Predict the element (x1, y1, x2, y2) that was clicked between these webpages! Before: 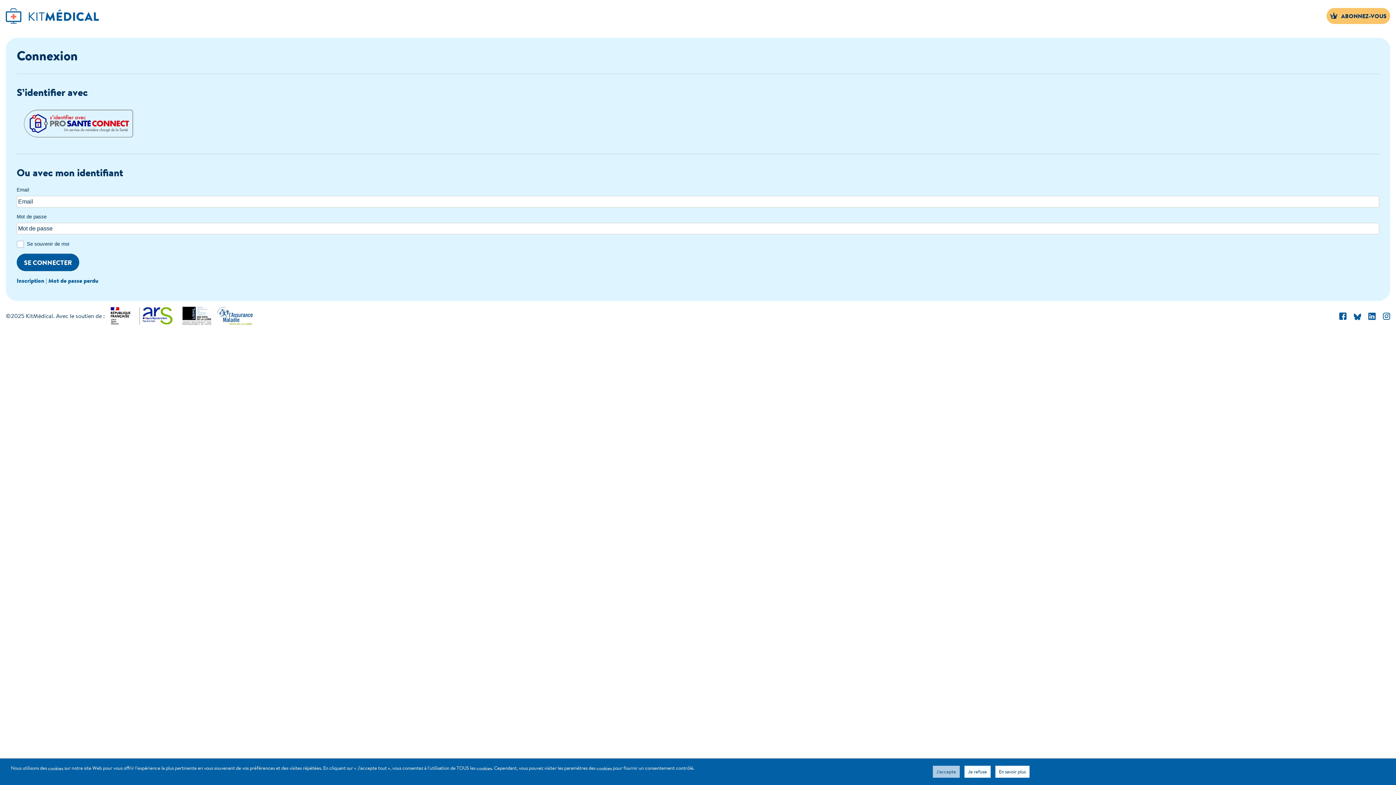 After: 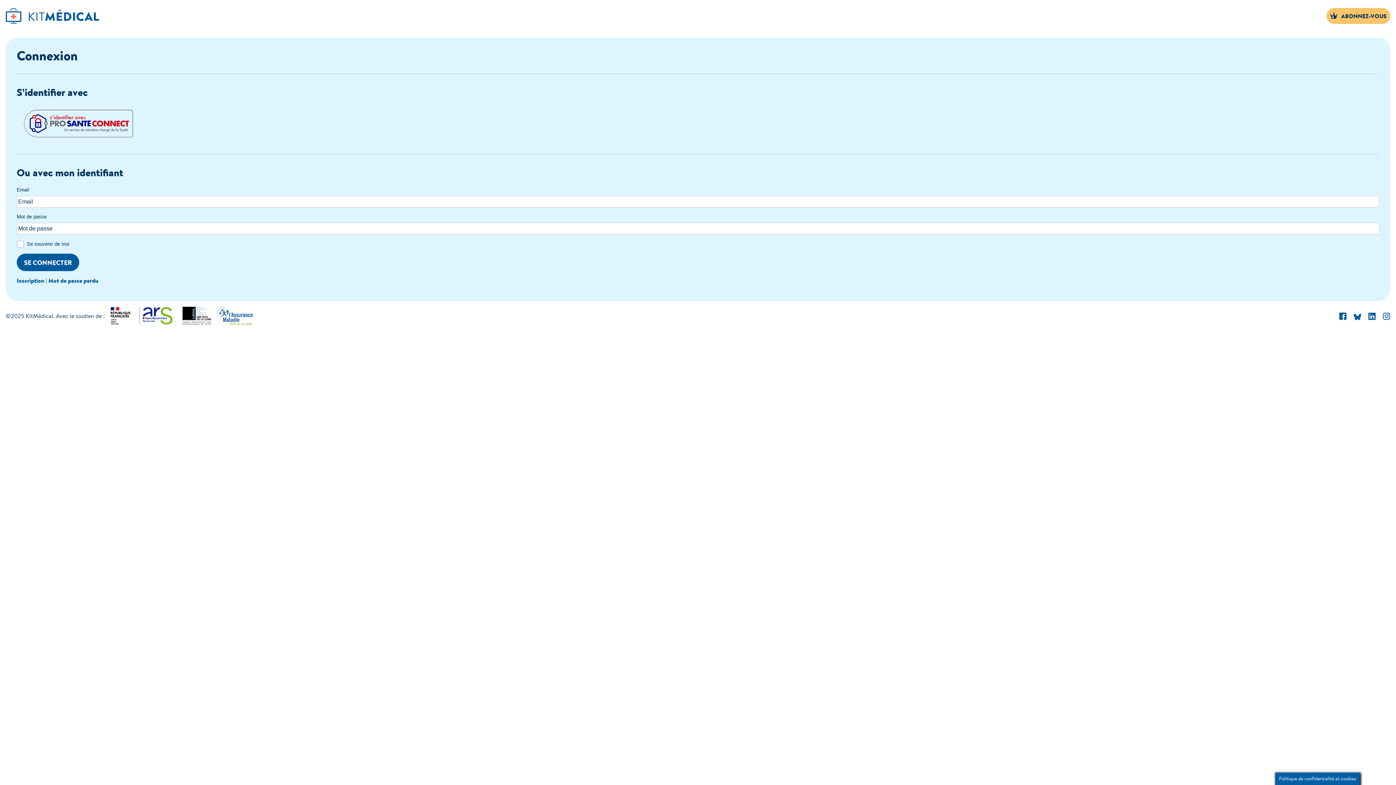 Action: label: Je refuse bbox: (964, 766, 990, 778)